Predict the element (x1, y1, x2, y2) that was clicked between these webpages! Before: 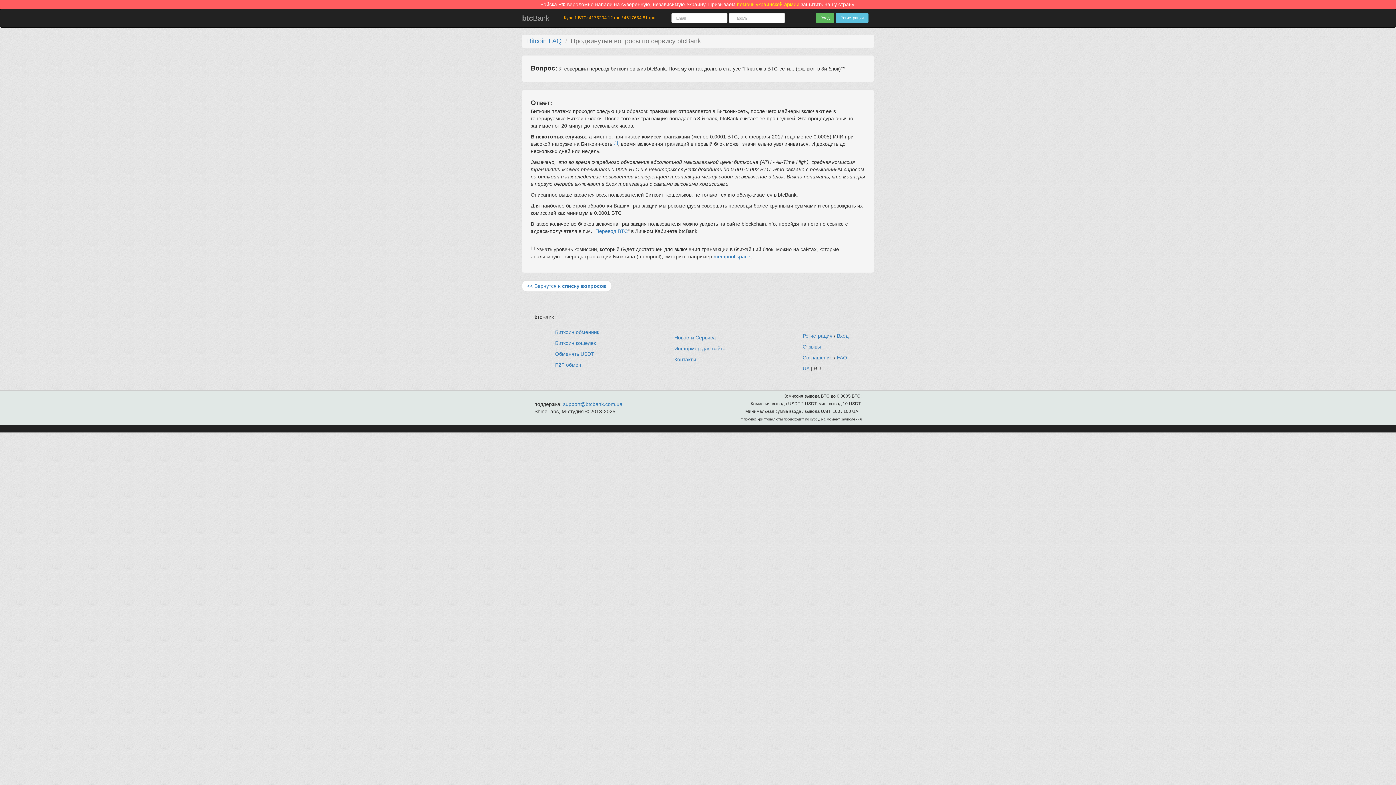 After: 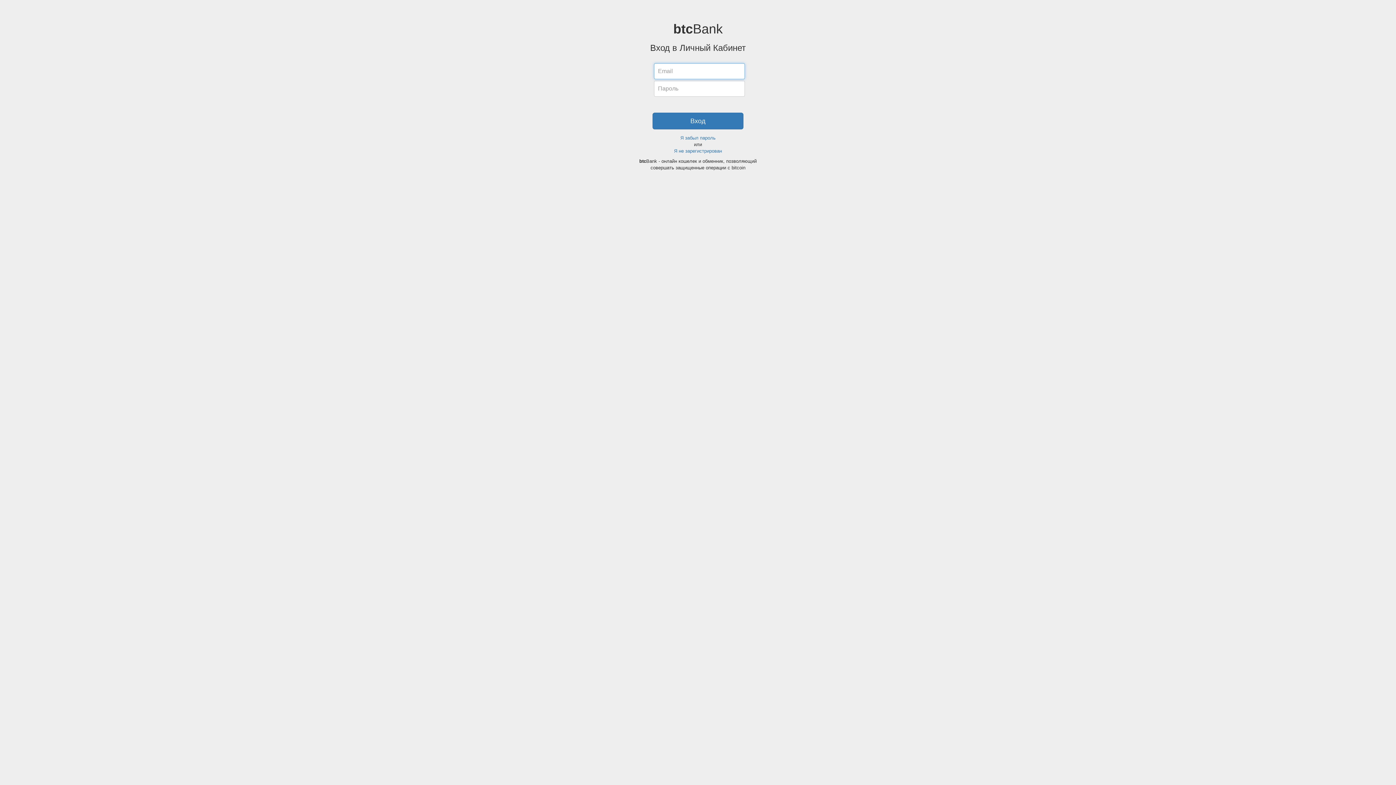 Action: label: Вход bbox: (837, 333, 848, 338)